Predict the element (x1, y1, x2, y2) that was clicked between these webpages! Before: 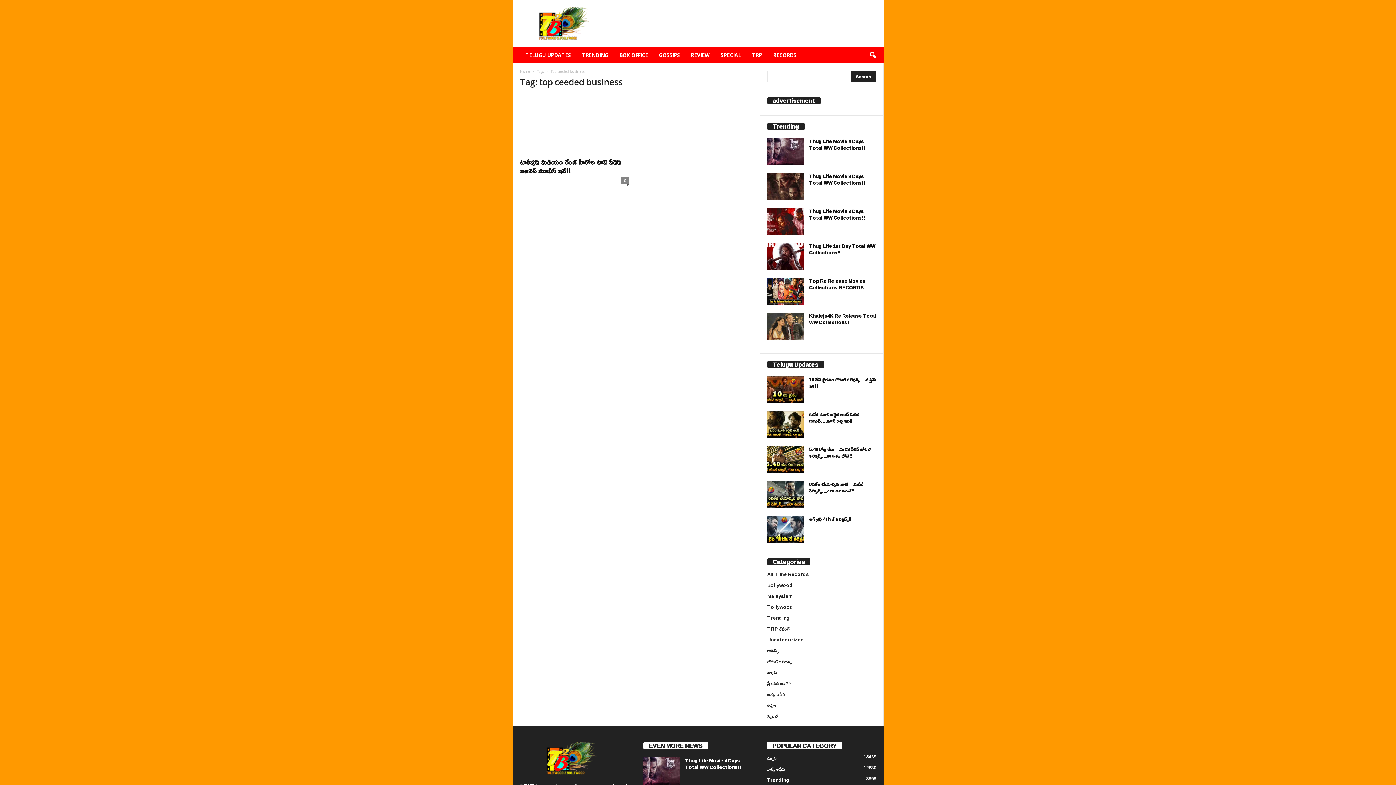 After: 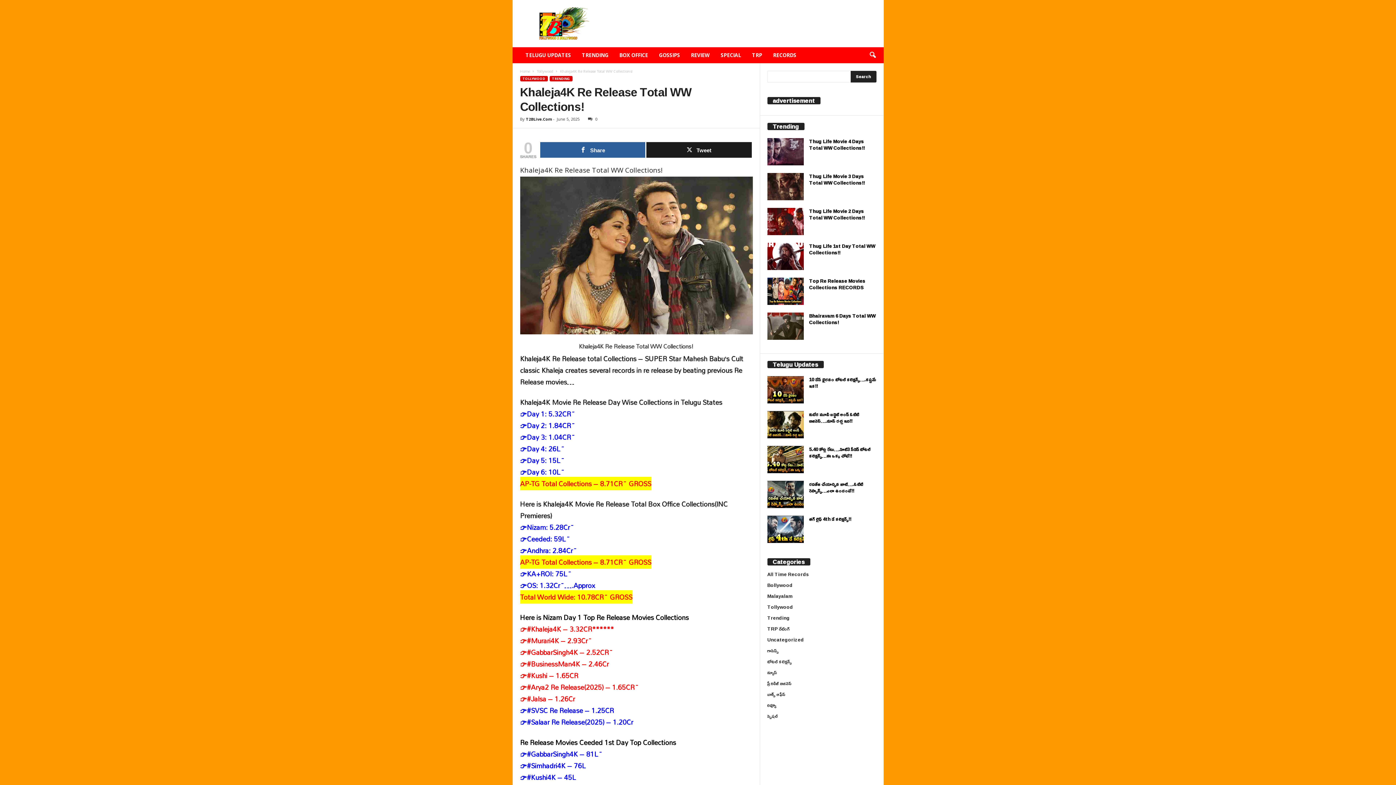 Action: label: Khaleja4K Re Release Total WW Collections! bbox: (809, 311, 876, 326)